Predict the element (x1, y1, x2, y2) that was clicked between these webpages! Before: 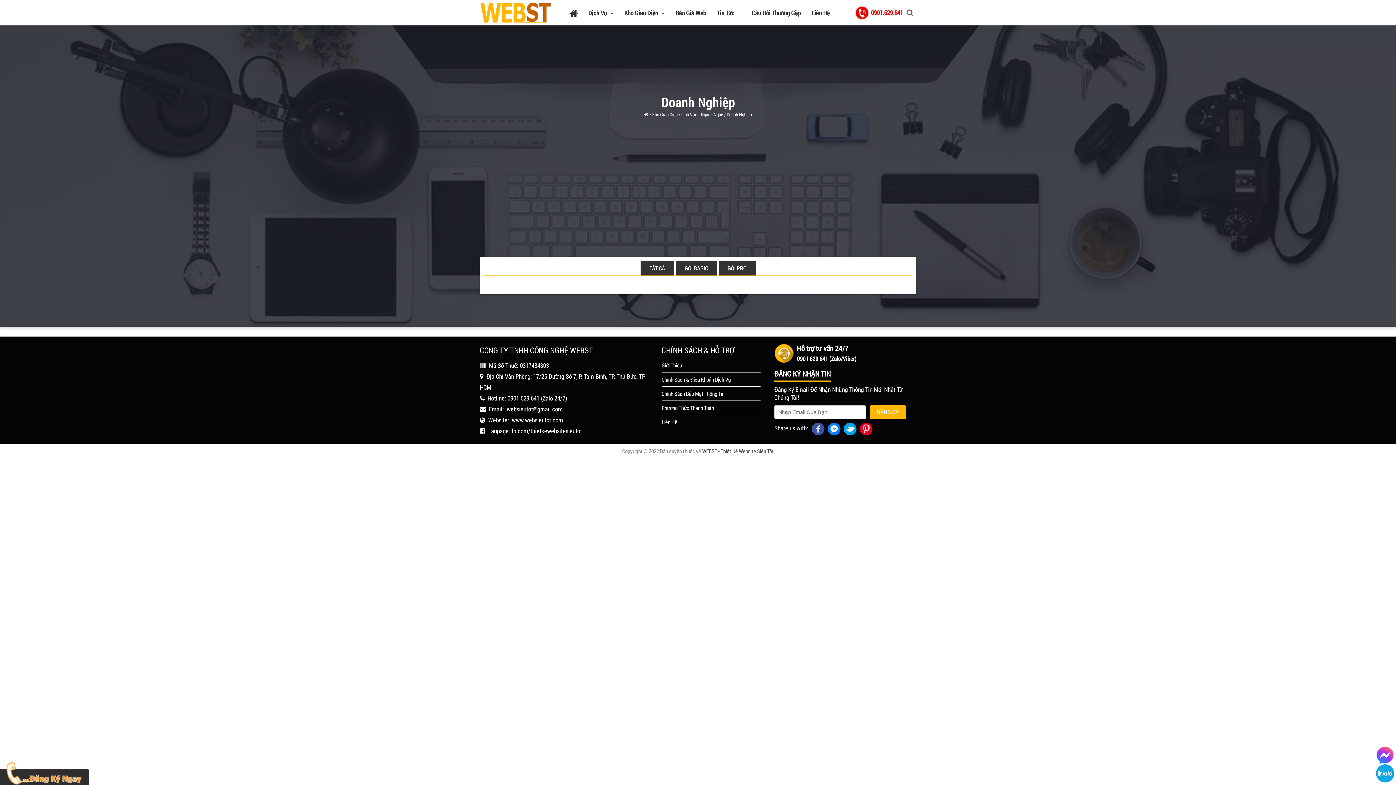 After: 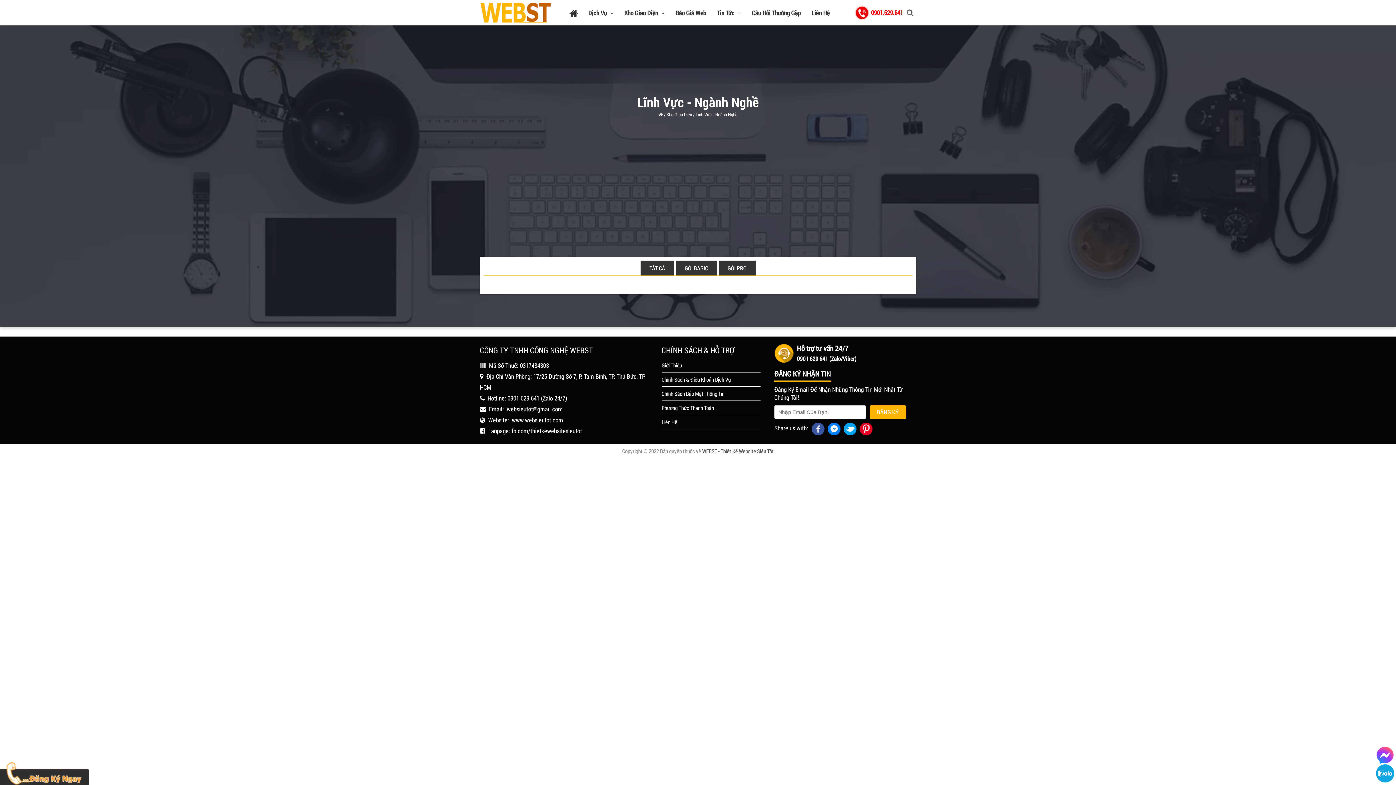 Action: bbox: (681, 111, 723, 117) label: Lĩnh Vực - Ngành Nghề